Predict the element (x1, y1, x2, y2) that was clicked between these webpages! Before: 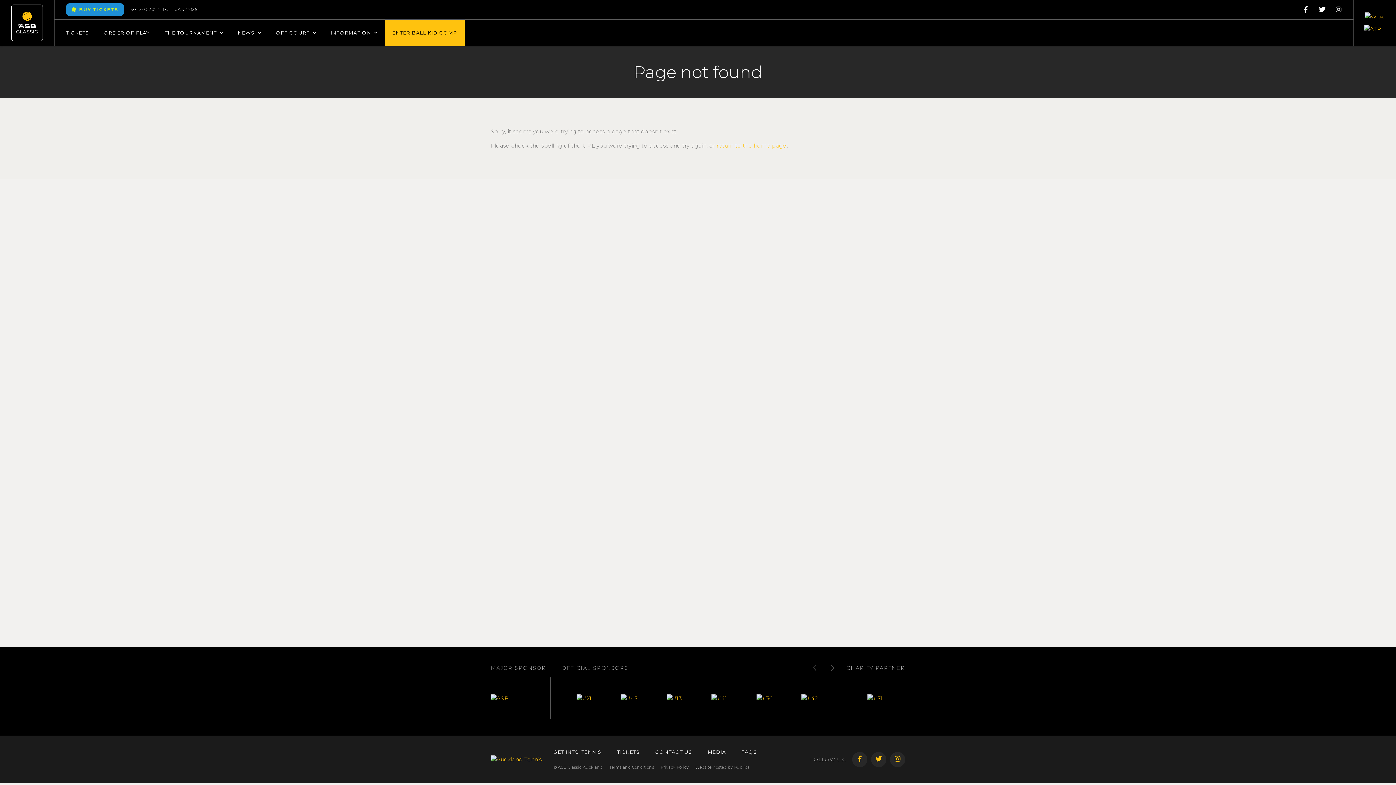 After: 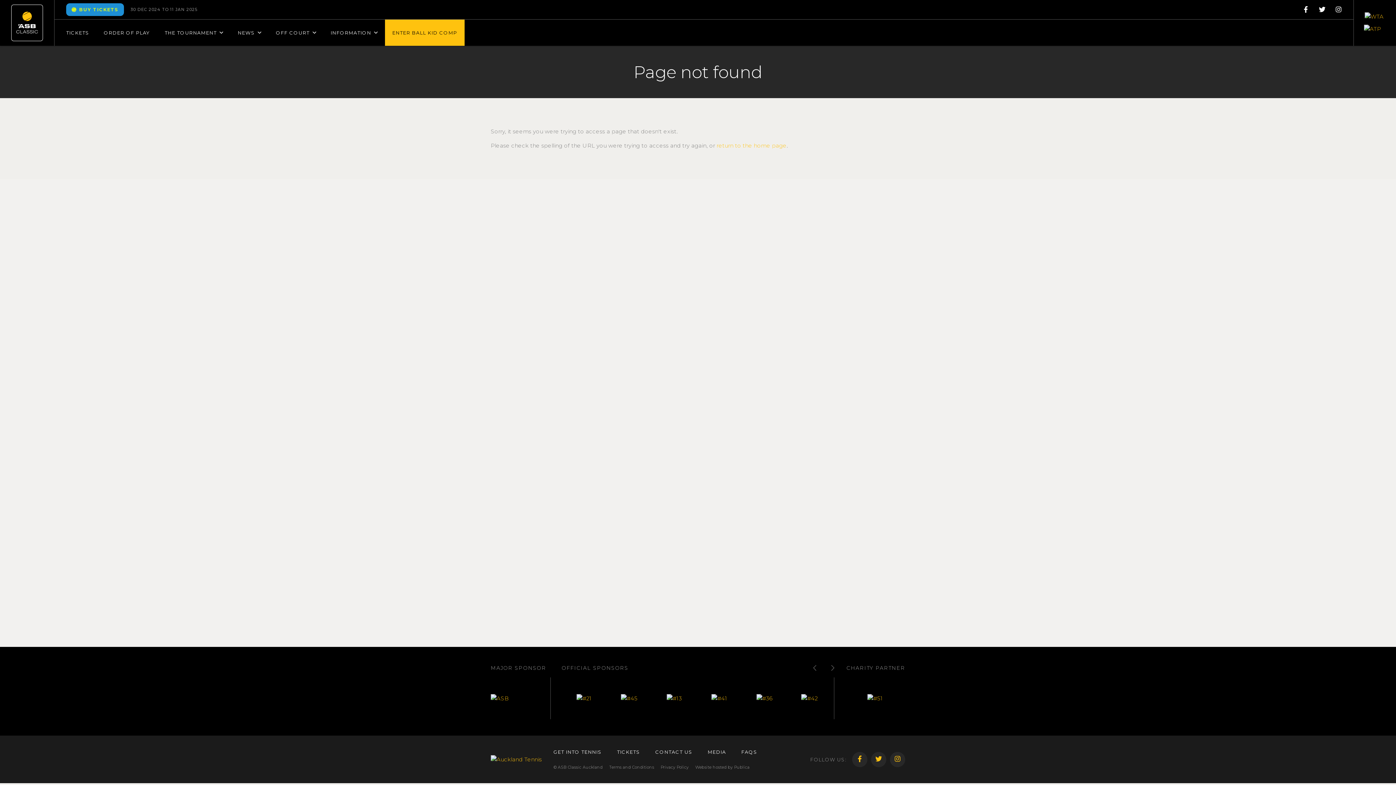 Action: bbox: (716, 142, 786, 149) label: return to the home page